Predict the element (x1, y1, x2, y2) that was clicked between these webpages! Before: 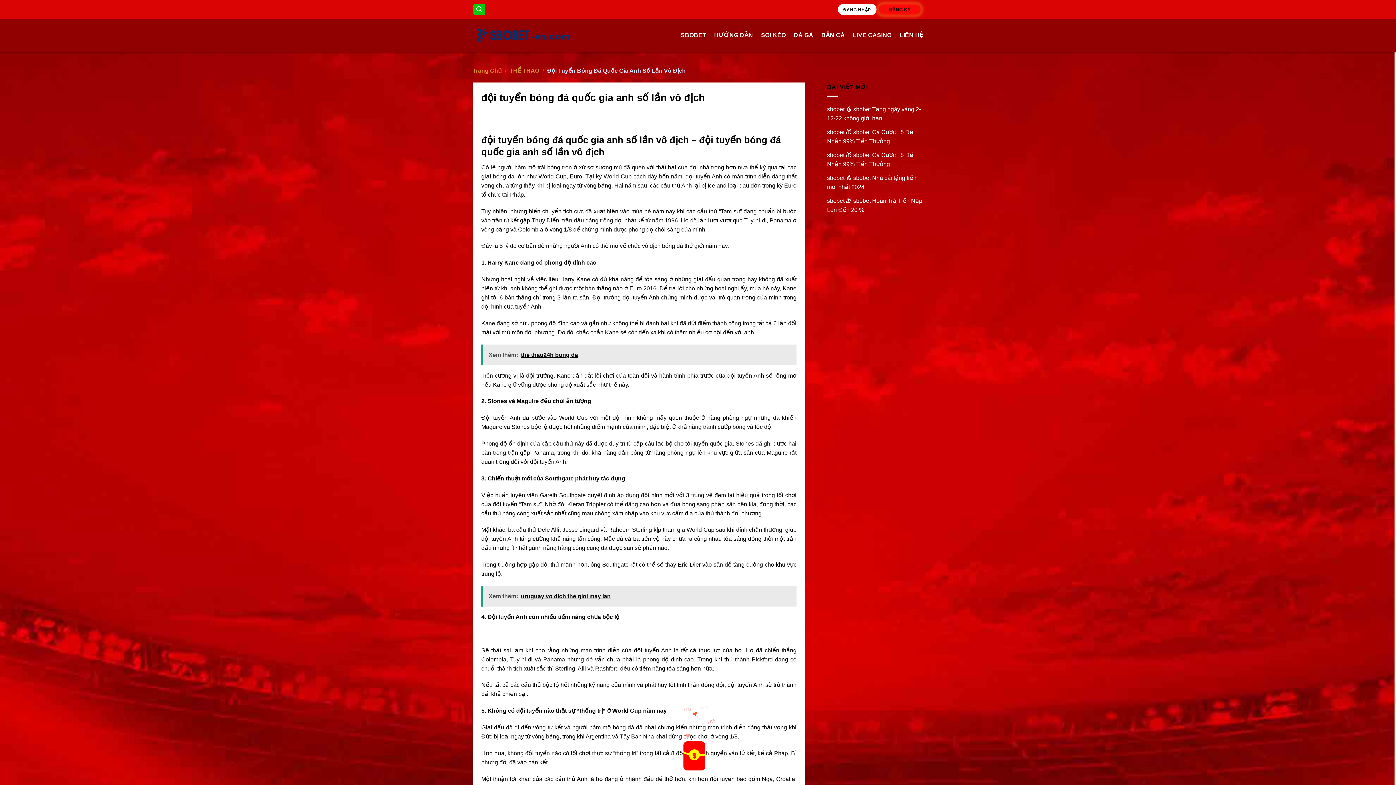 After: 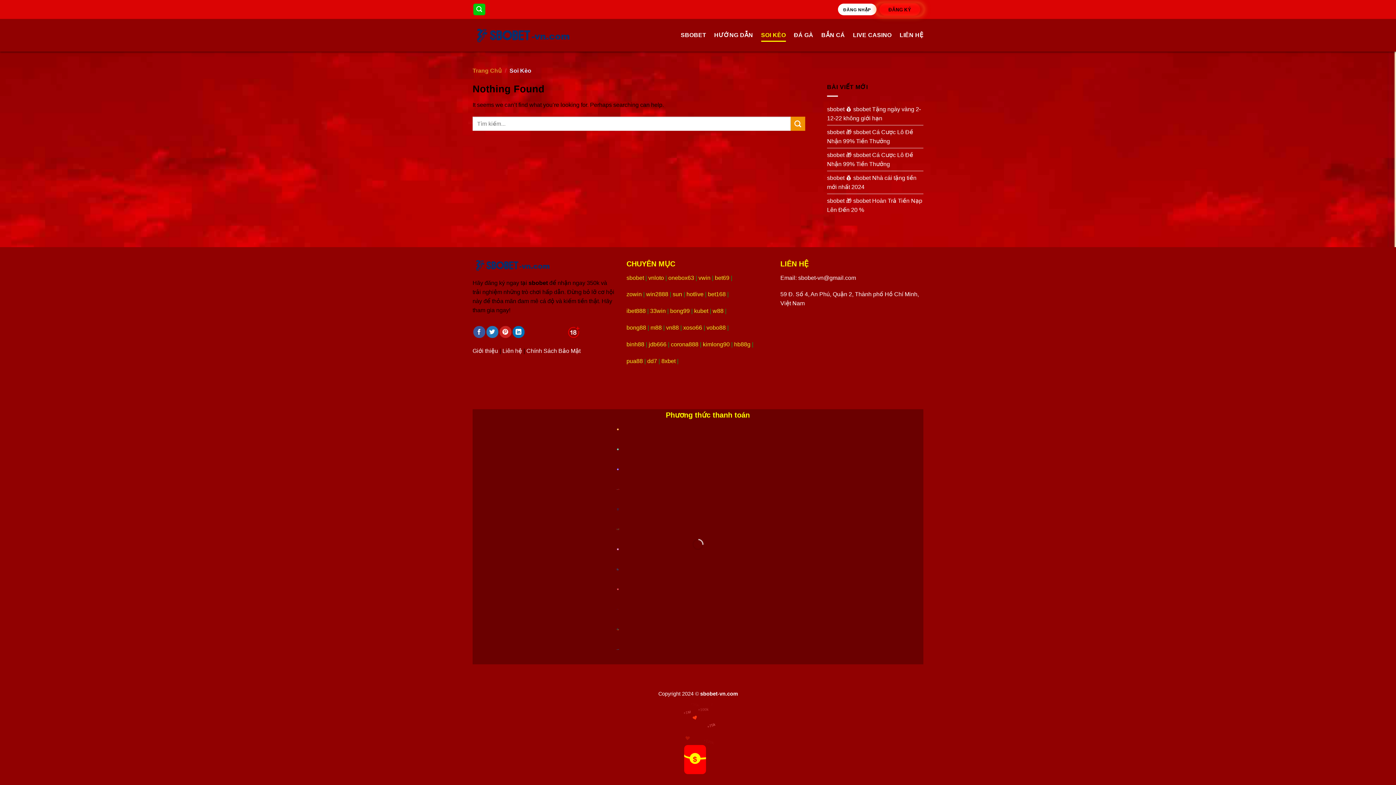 Action: bbox: (761, 28, 786, 41) label: SOI KÈO